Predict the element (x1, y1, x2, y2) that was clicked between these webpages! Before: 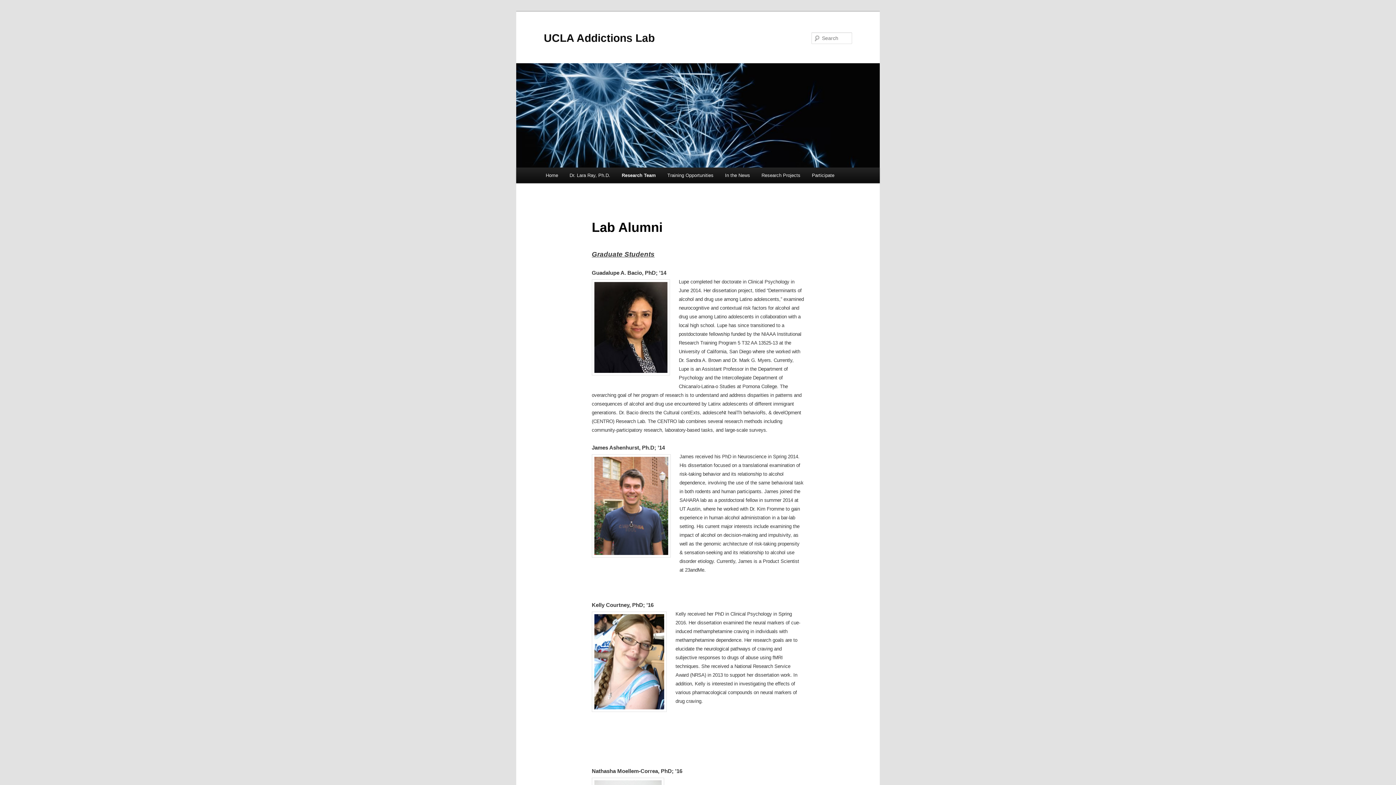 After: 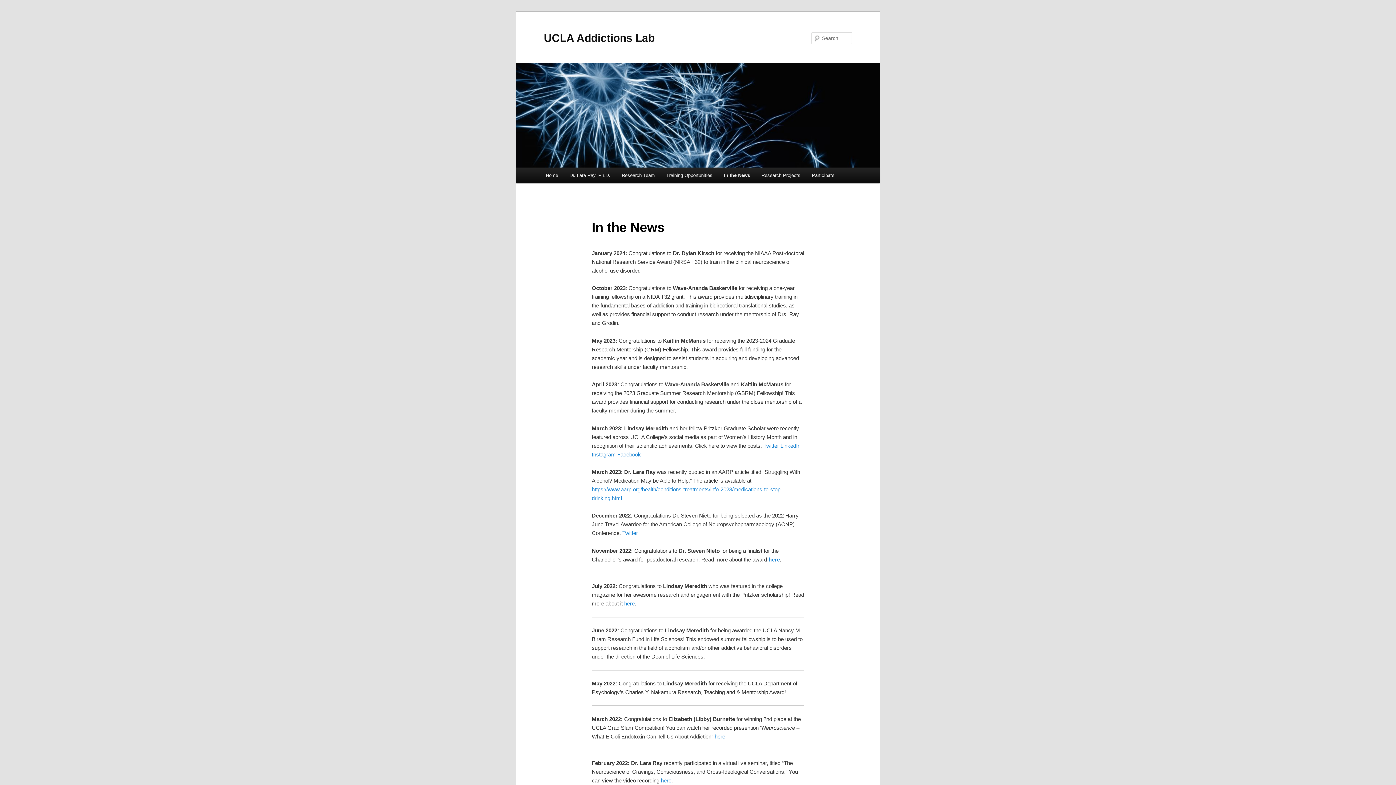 Action: label: In the News bbox: (719, 167, 755, 183)